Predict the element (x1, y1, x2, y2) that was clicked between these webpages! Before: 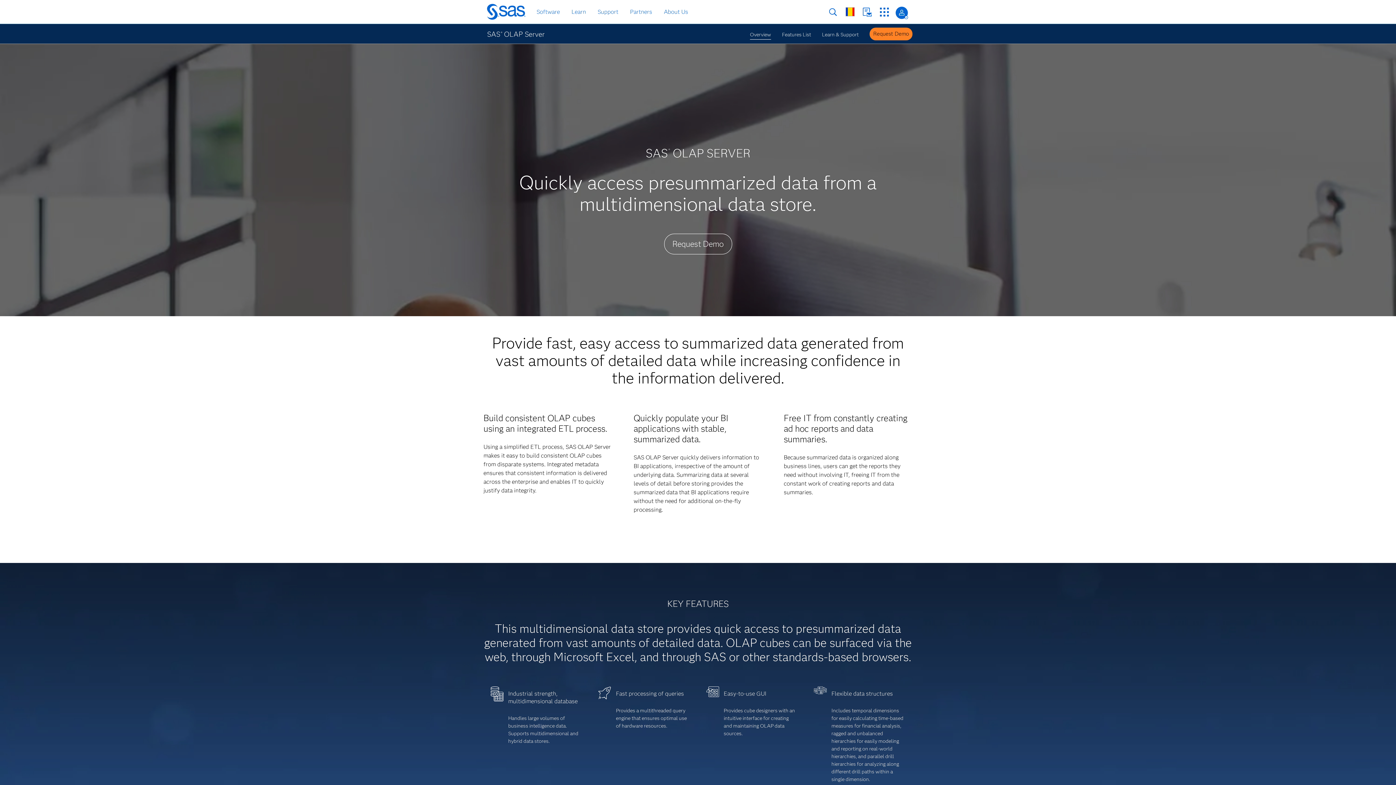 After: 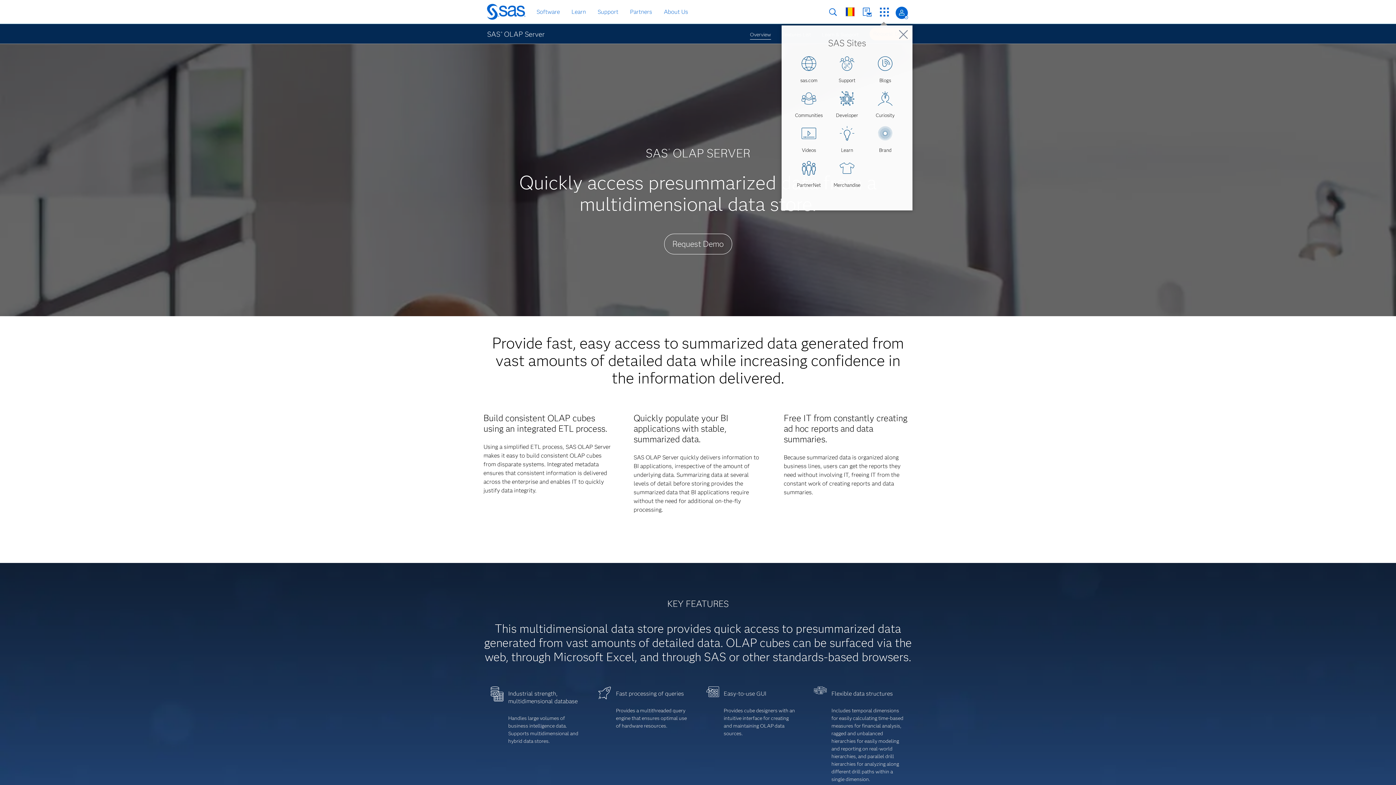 Action: bbox: (880, 7, 889, 16) label: SAS Sites